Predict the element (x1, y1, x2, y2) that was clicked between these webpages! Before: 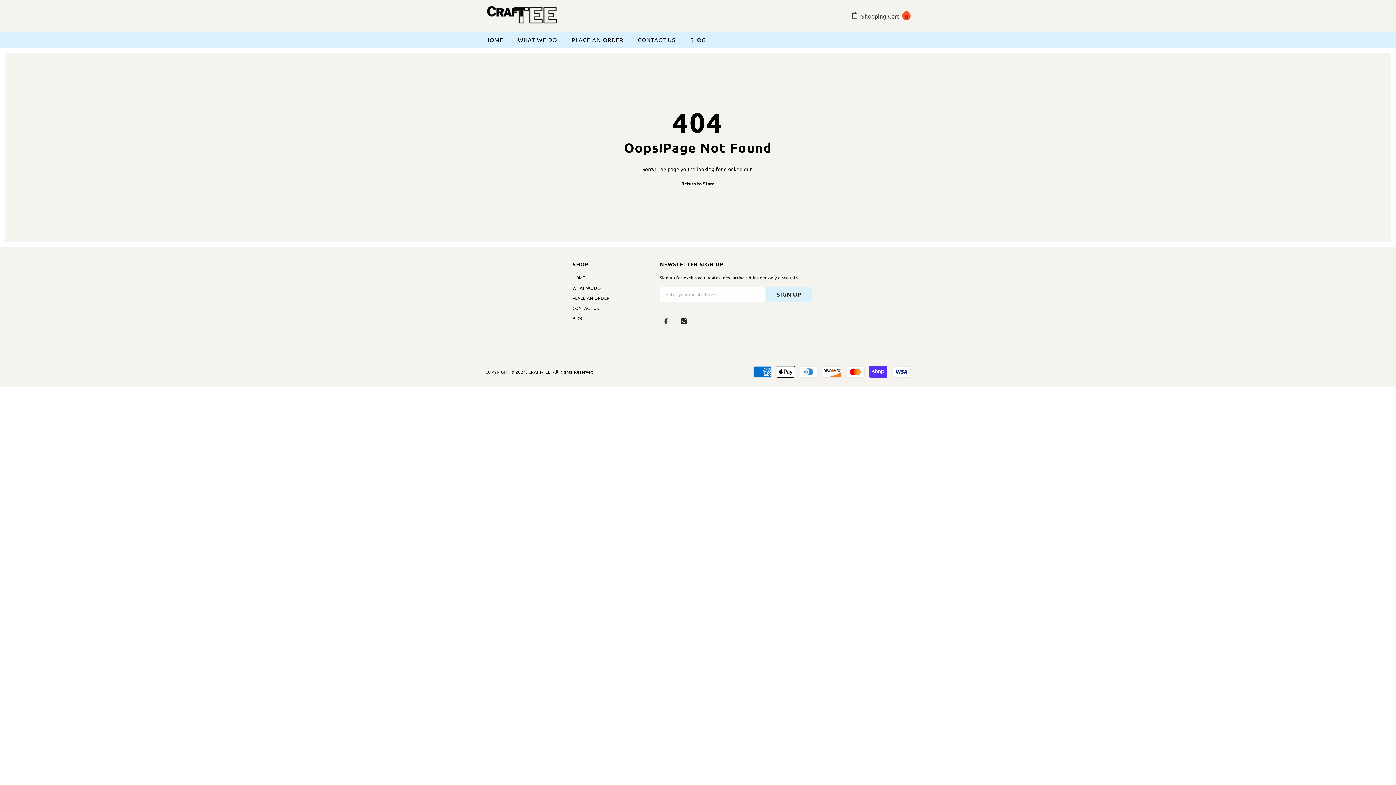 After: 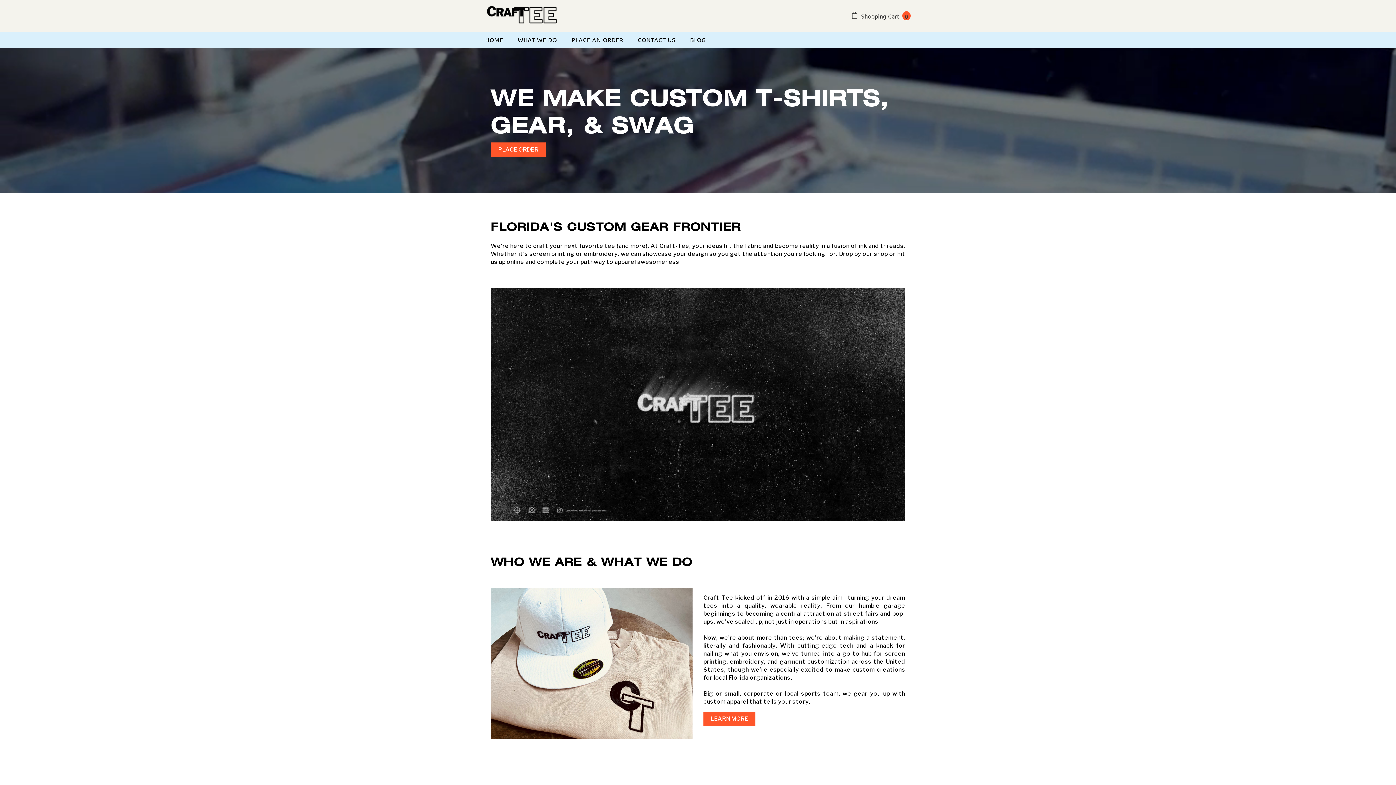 Action: label: HOME bbox: (478, 35, 510, 47)